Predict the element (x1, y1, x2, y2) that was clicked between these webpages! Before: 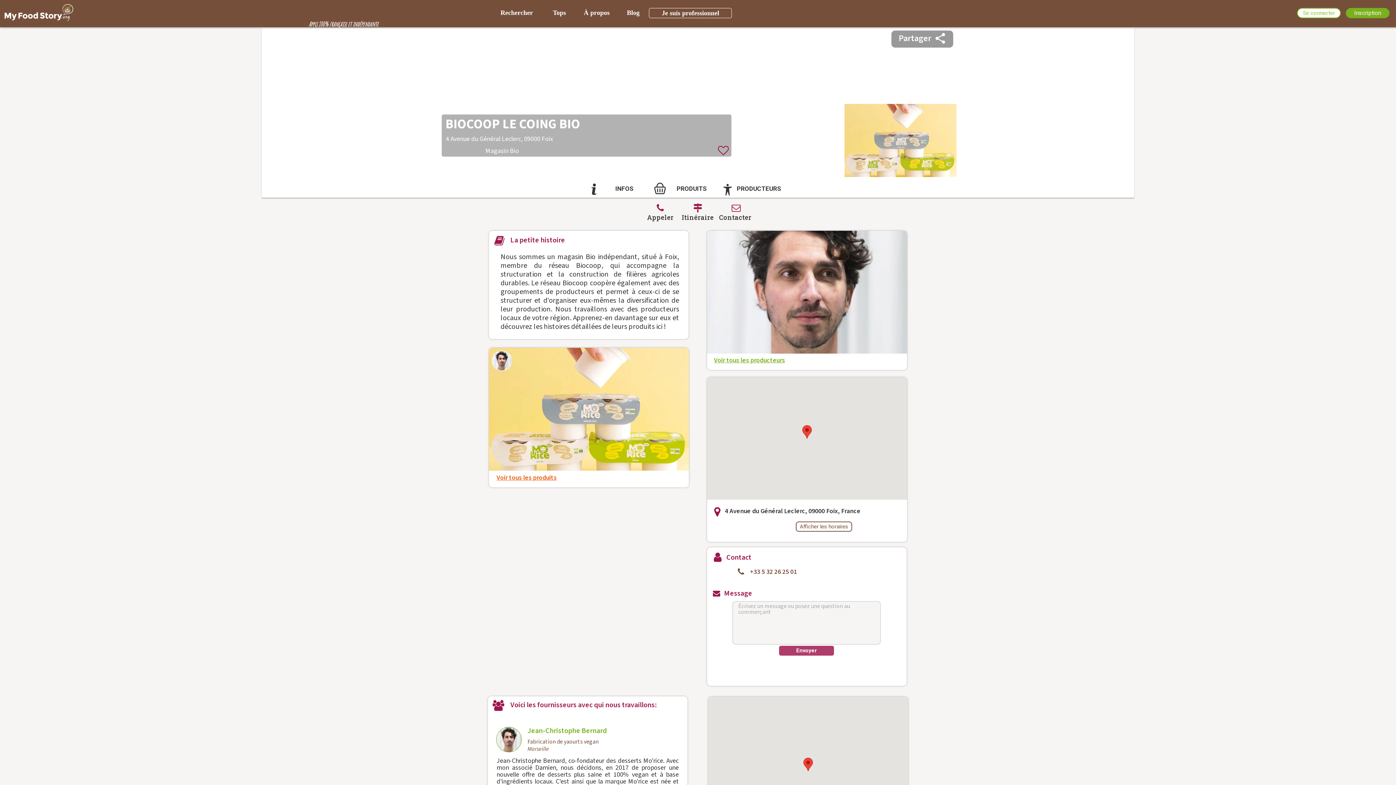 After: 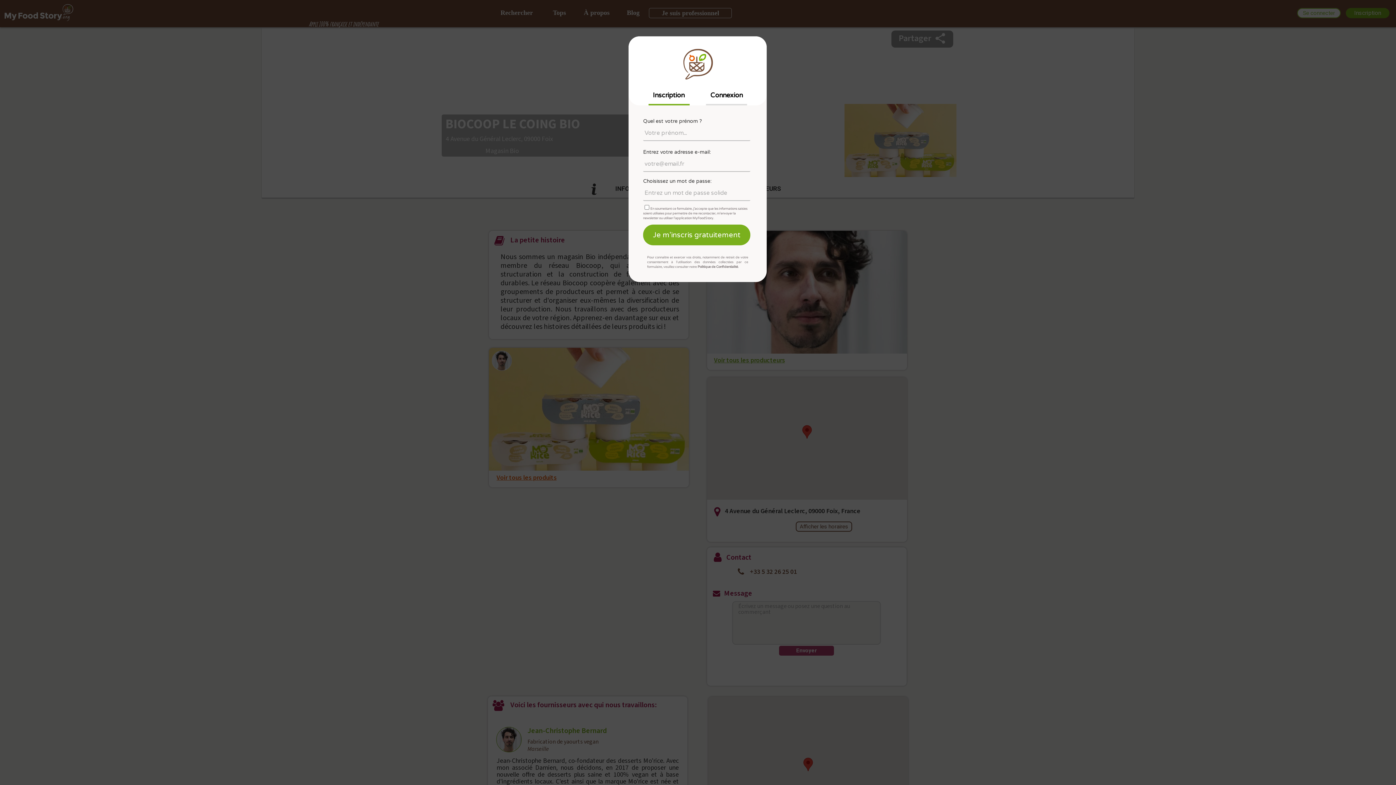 Action: bbox: (718, 145, 728, 156)